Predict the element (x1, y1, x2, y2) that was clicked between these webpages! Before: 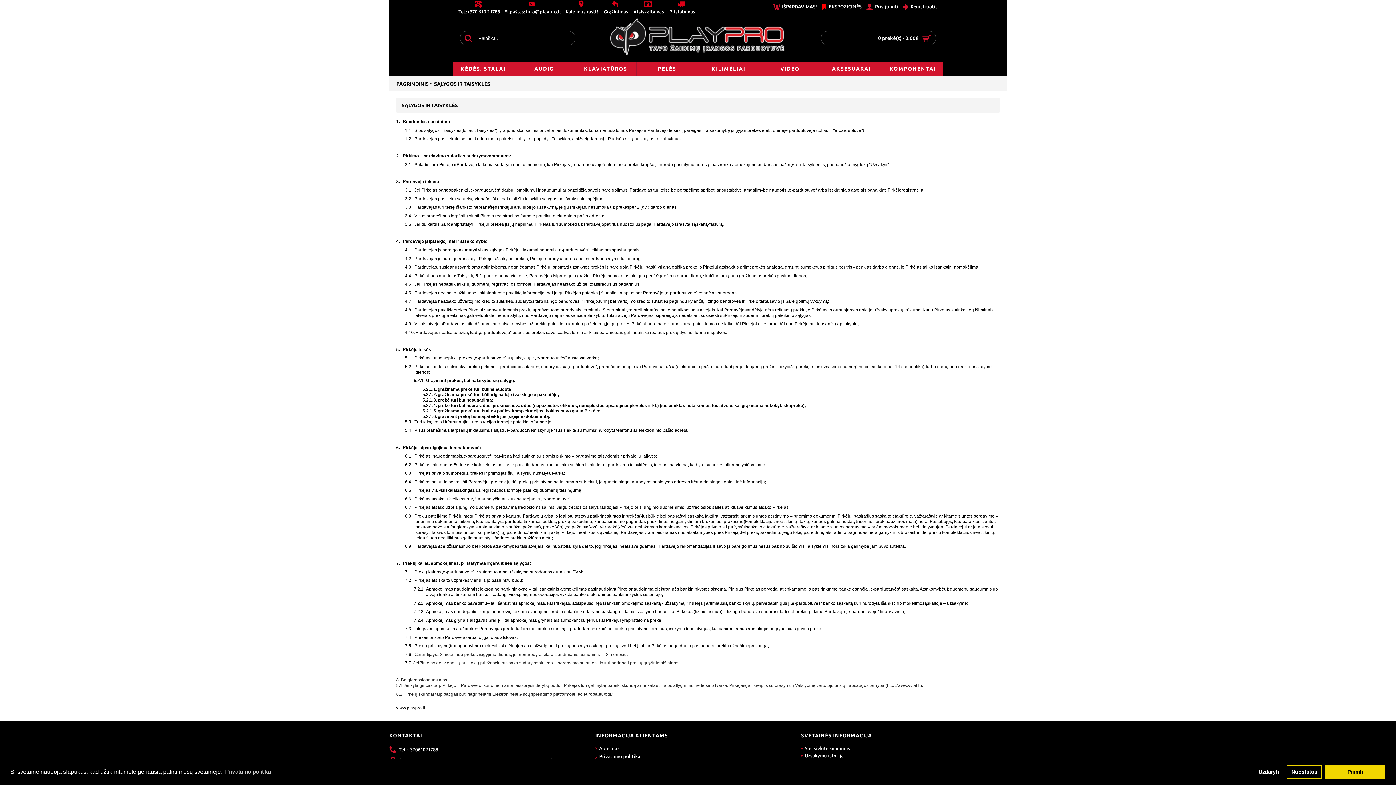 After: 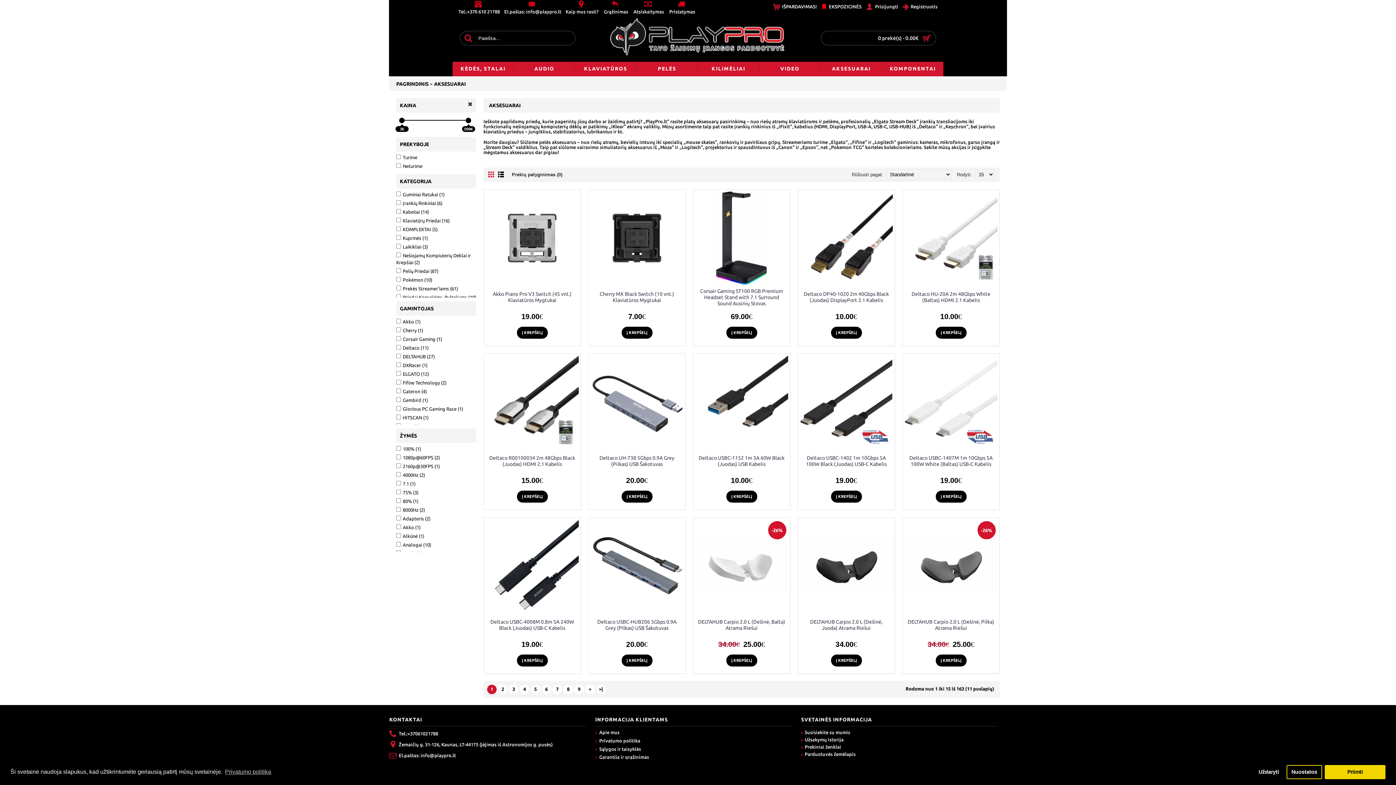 Action: bbox: (821, 61, 882, 76) label: AKSESUARAI